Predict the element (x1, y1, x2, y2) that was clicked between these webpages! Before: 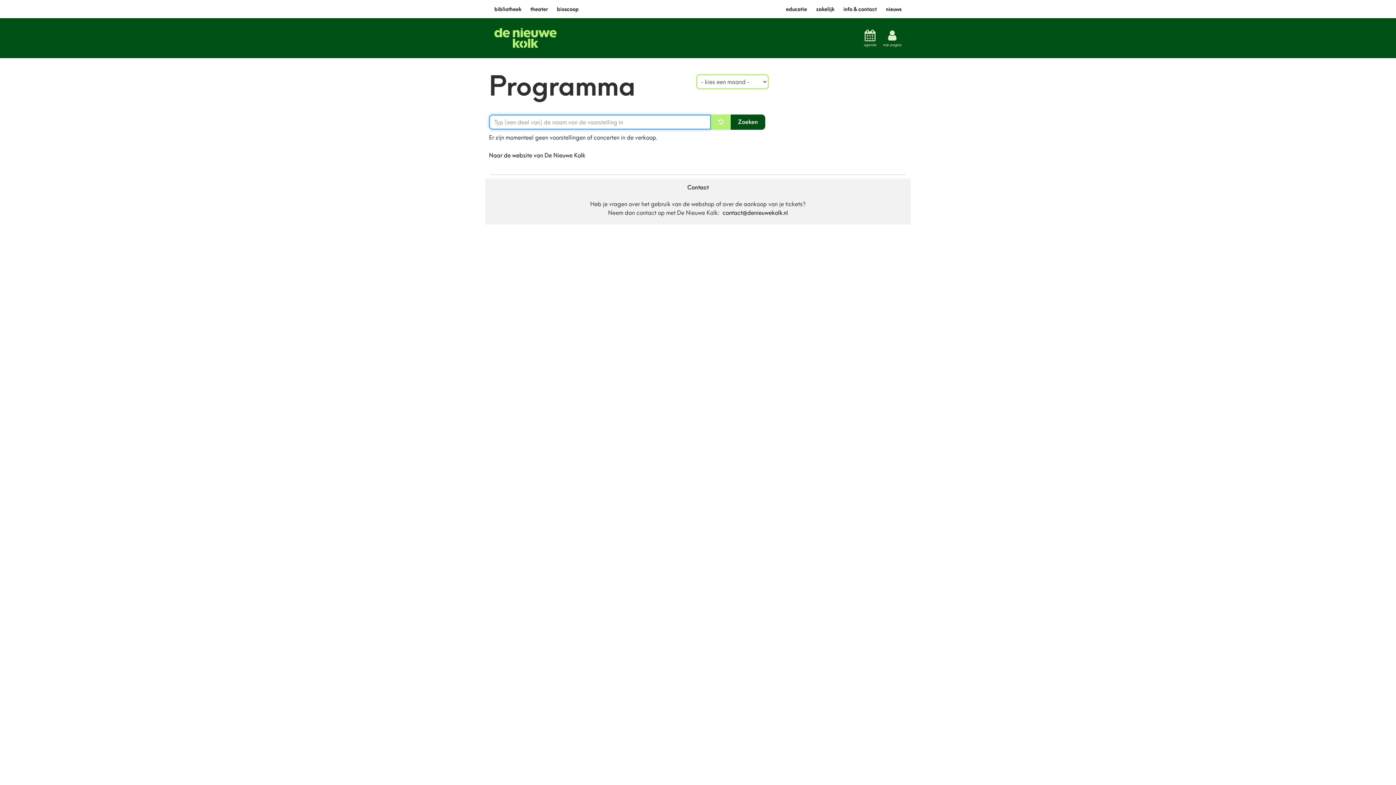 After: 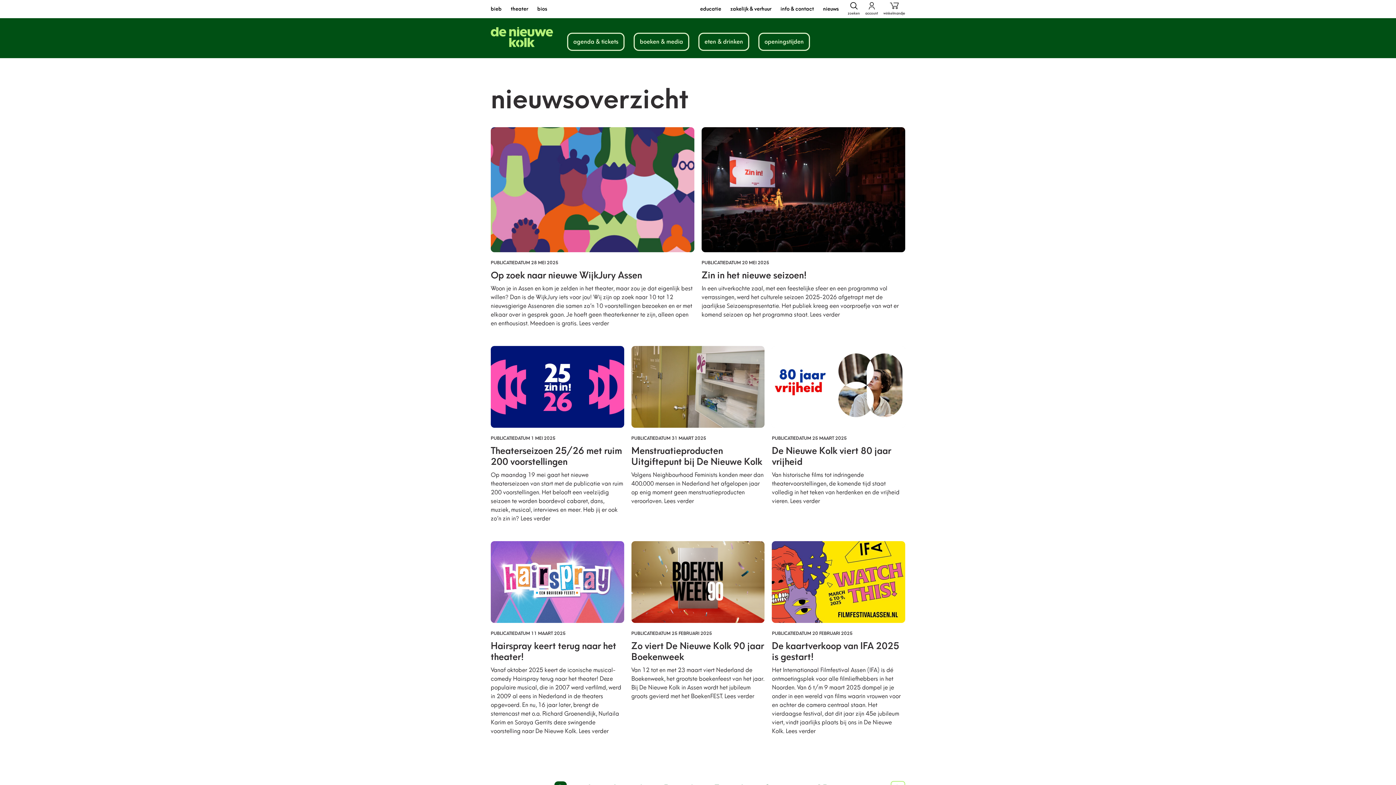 Action: label: nieuws bbox: (886, 6, 901, 12)